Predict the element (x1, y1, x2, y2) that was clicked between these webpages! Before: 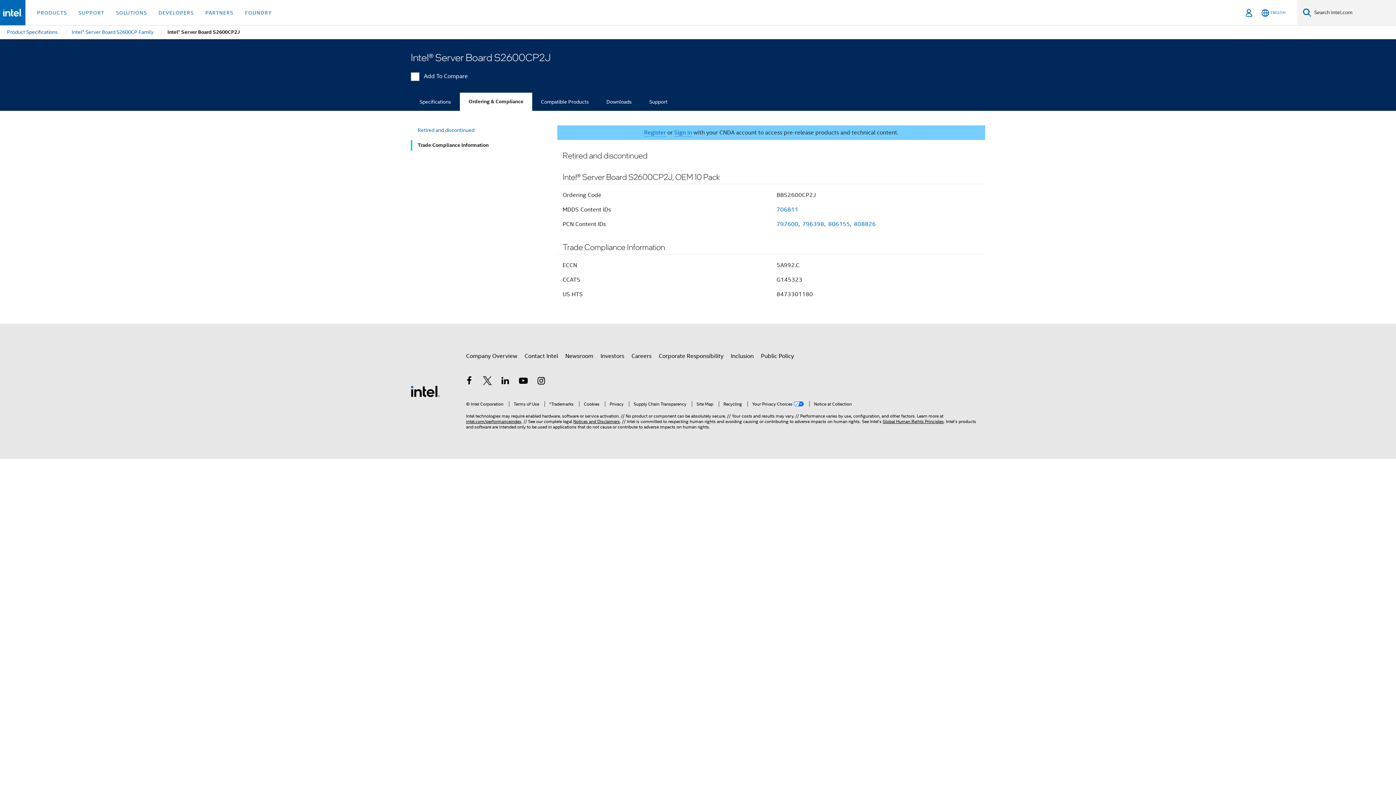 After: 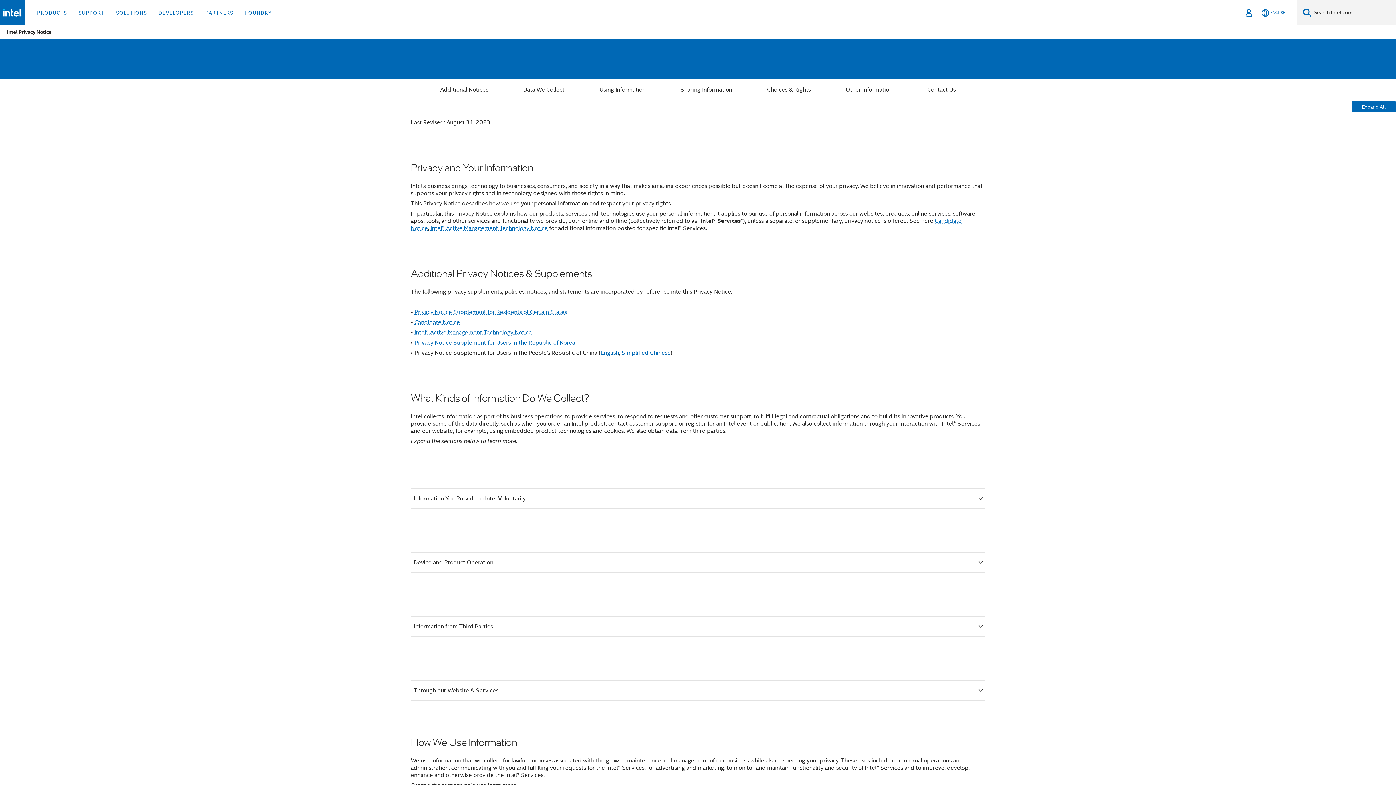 Action: label: Privacy bbox: (605, 401, 623, 406)